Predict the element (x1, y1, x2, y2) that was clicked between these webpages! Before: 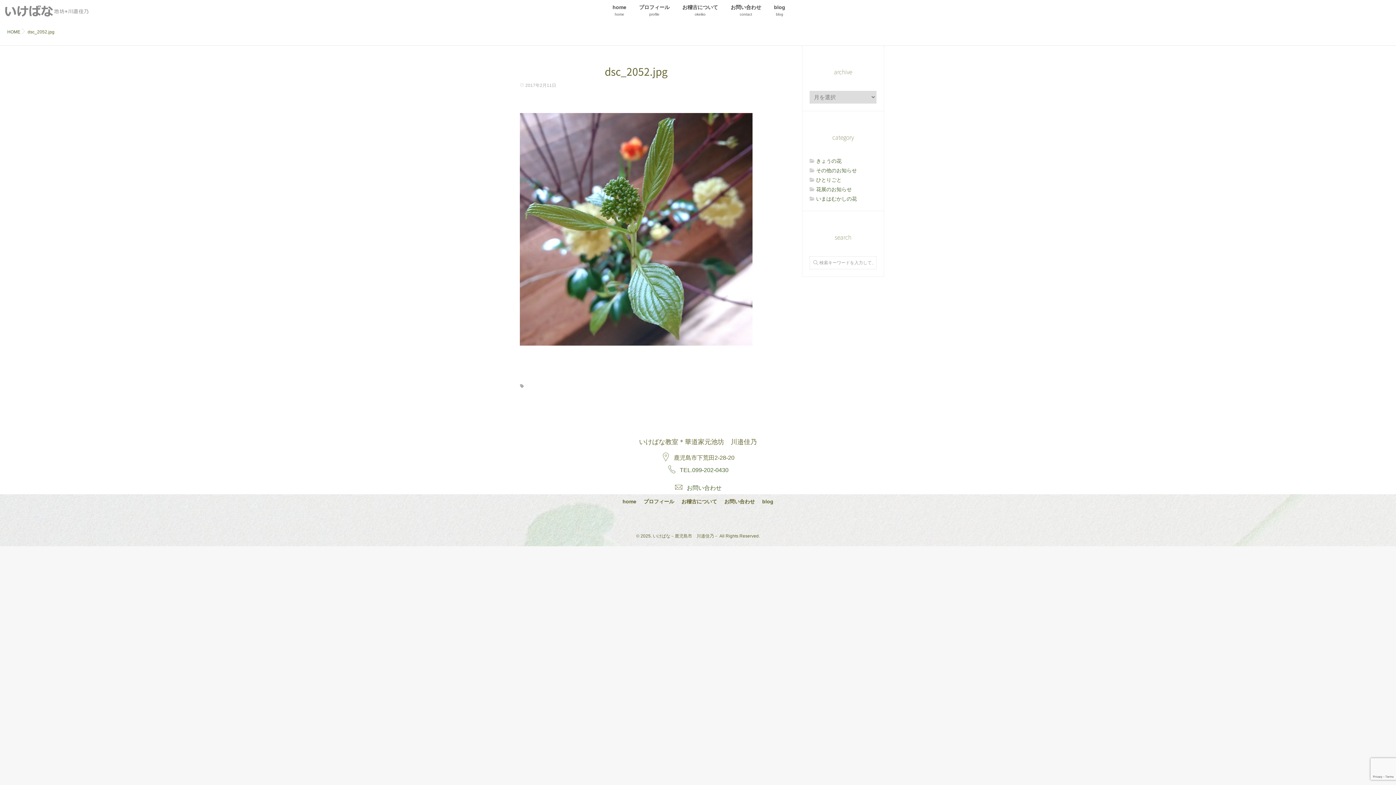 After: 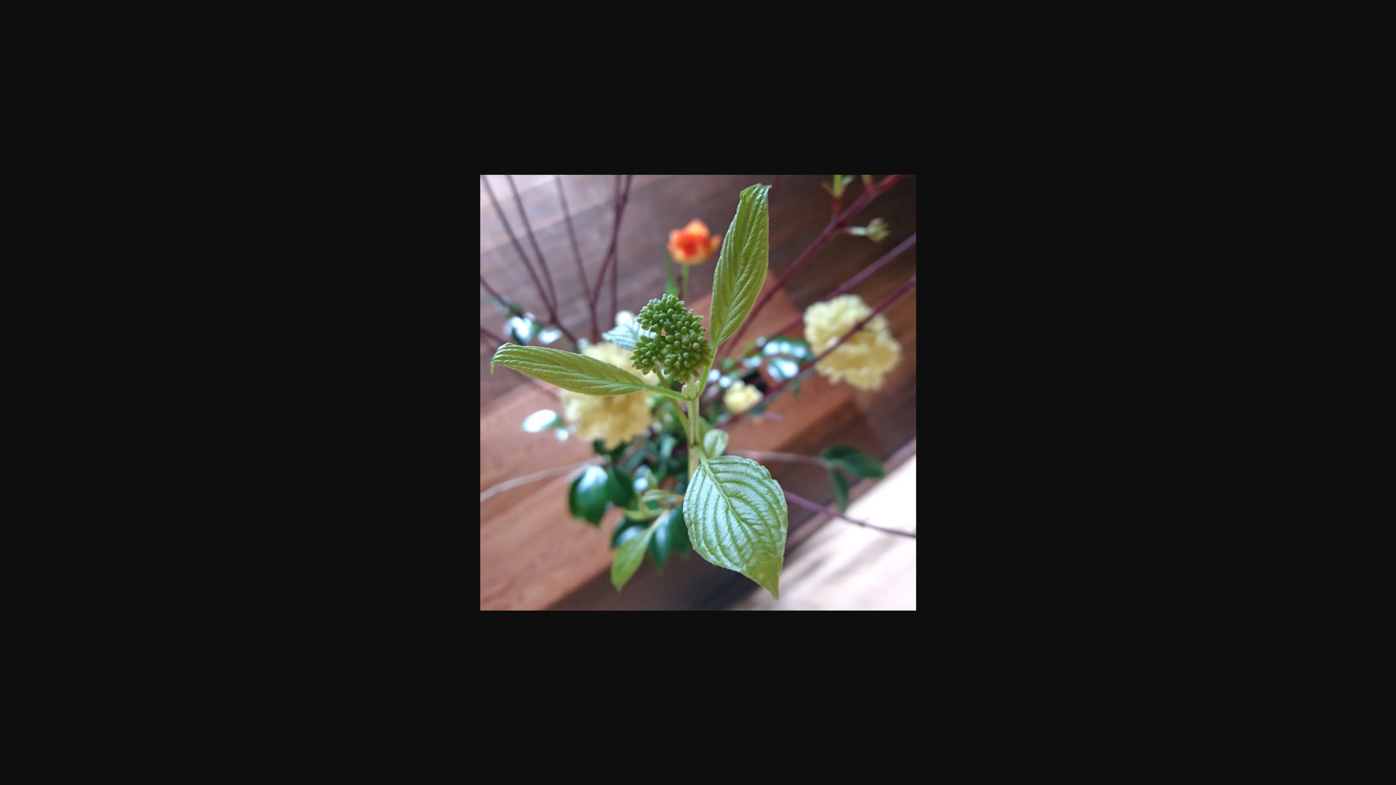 Action: bbox: (520, 338, 752, 344)